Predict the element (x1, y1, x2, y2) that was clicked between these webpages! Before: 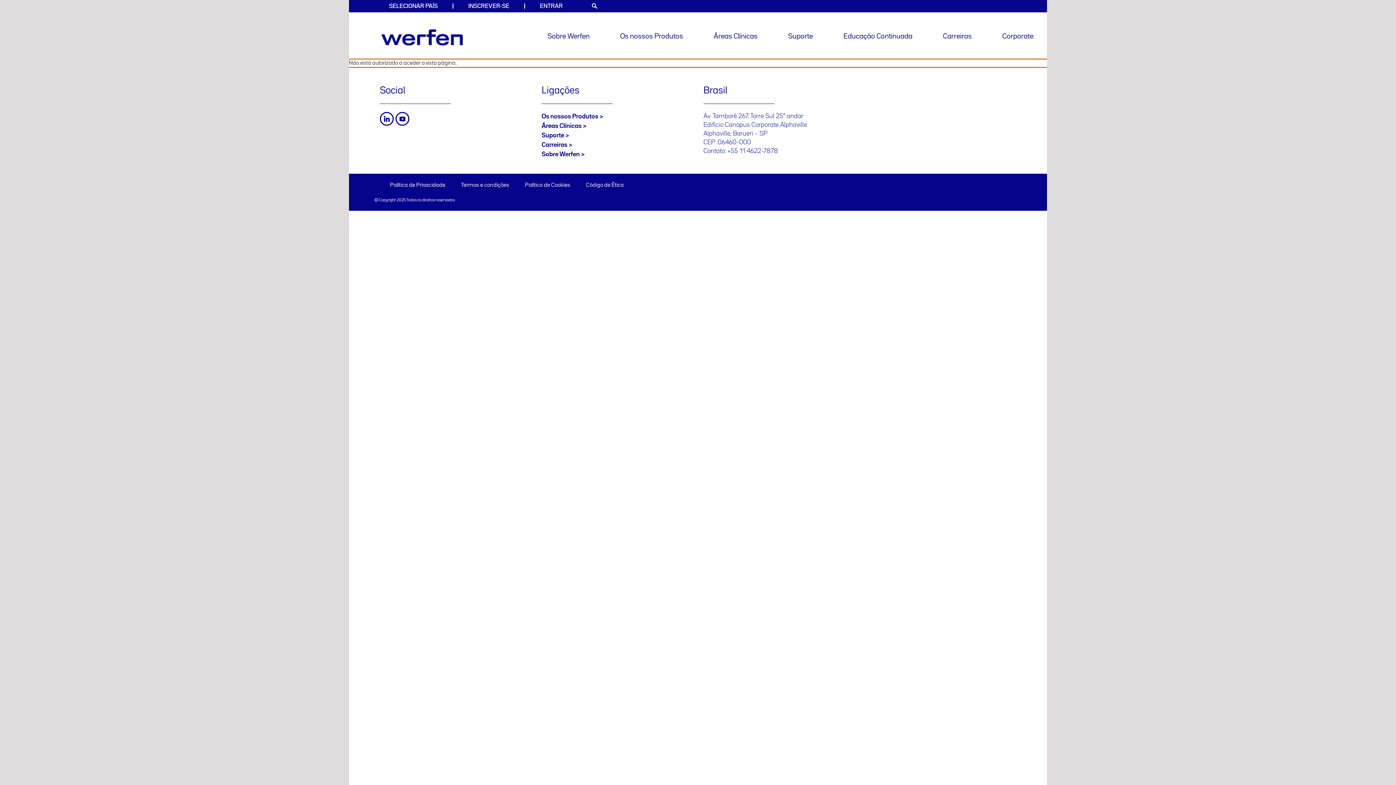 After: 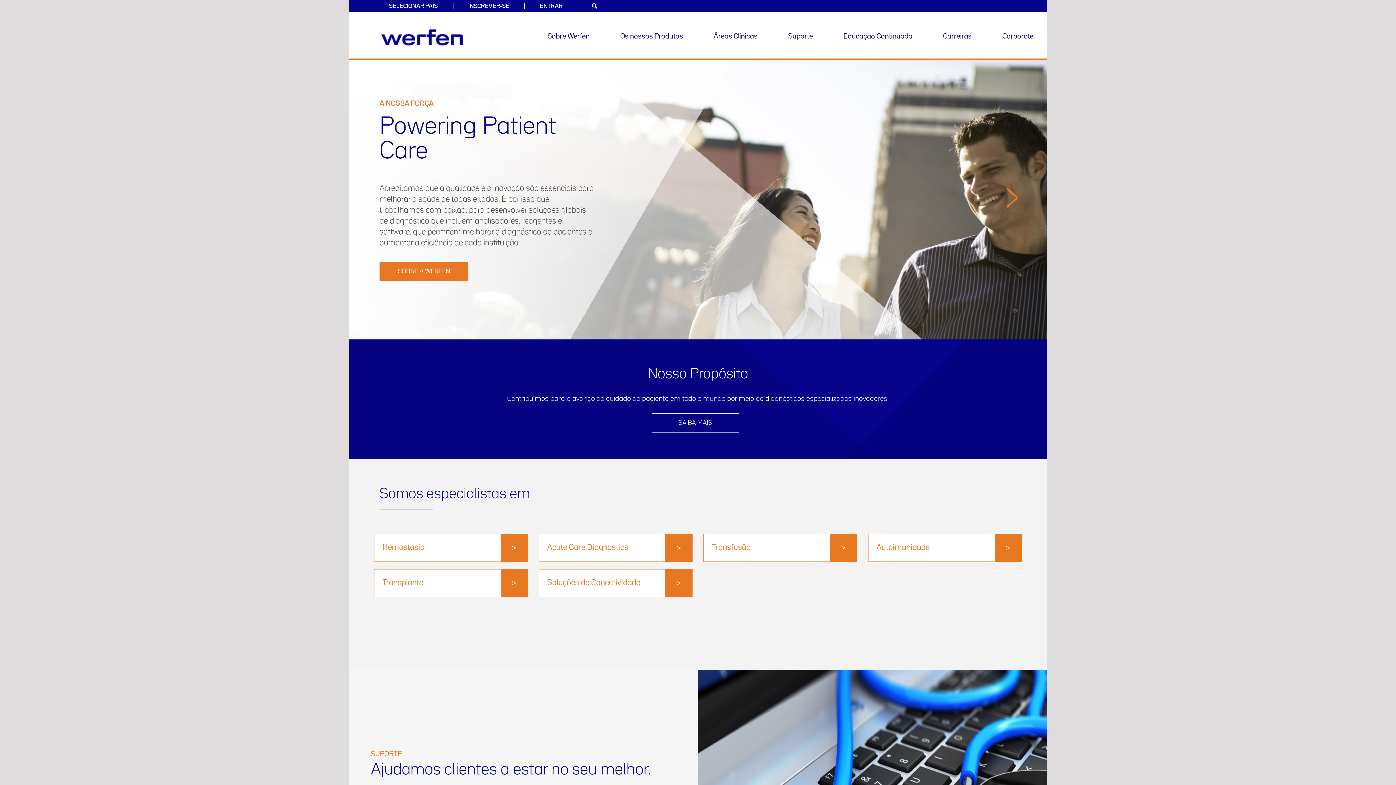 Action: label: Sobre Werfen bbox: (541, 151, 584, 157)